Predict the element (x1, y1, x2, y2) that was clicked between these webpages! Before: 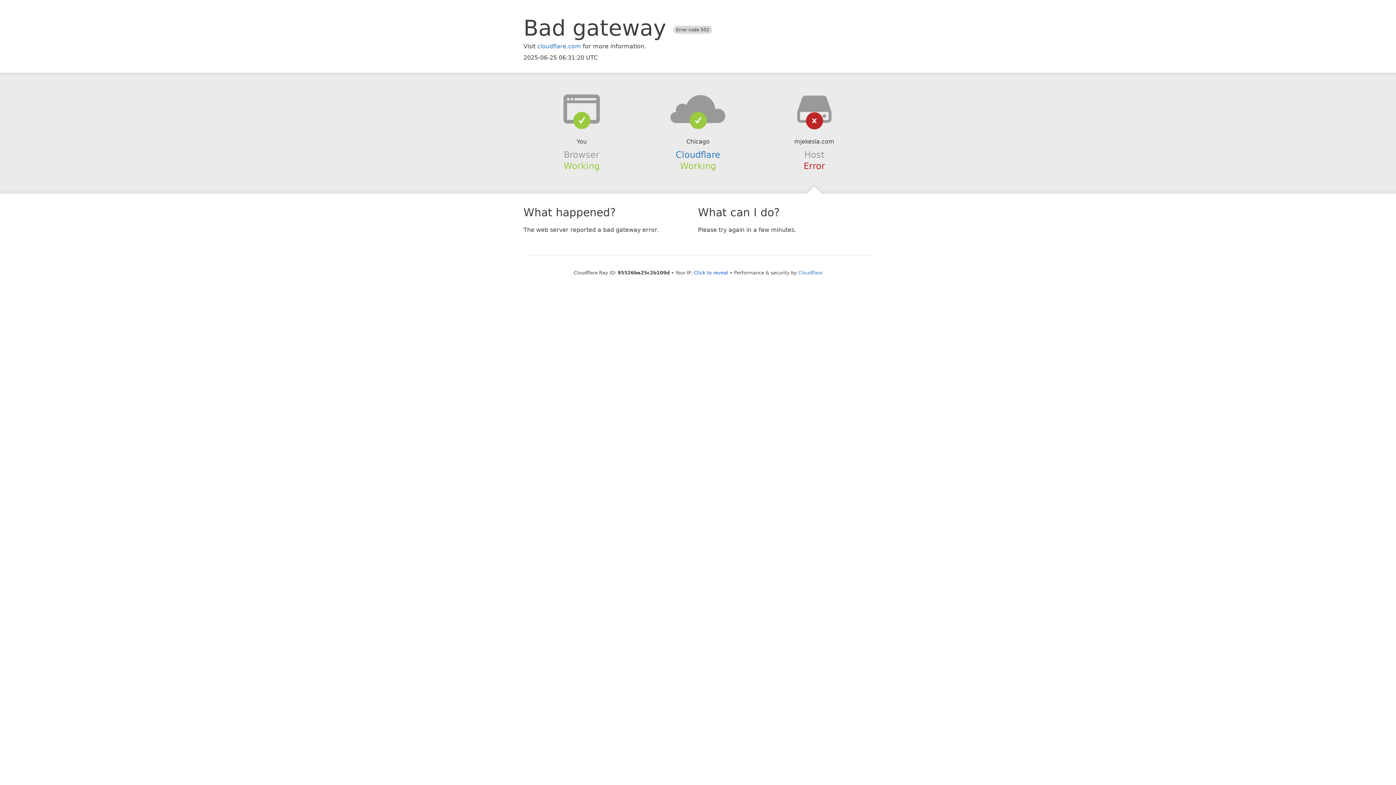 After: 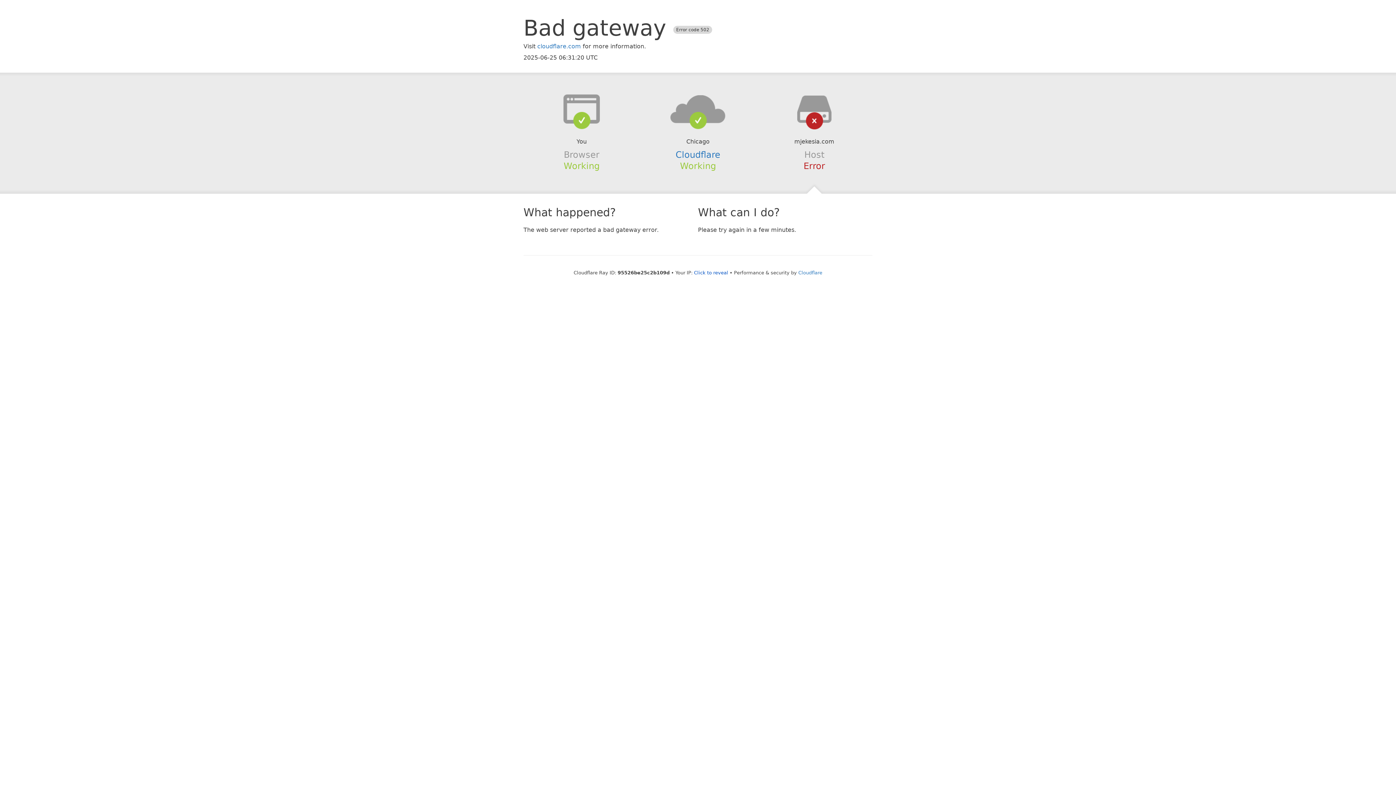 Action: bbox: (639, 94, 756, 123)